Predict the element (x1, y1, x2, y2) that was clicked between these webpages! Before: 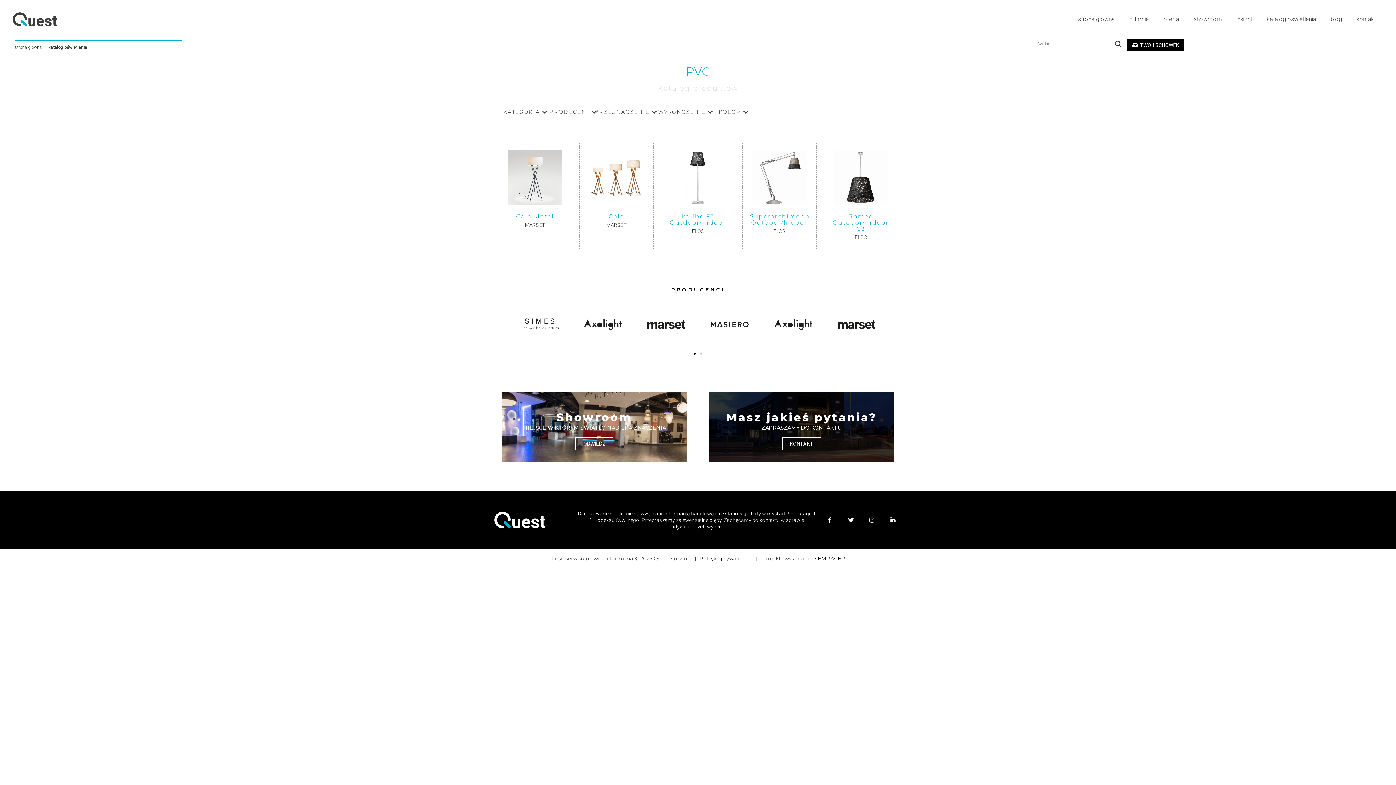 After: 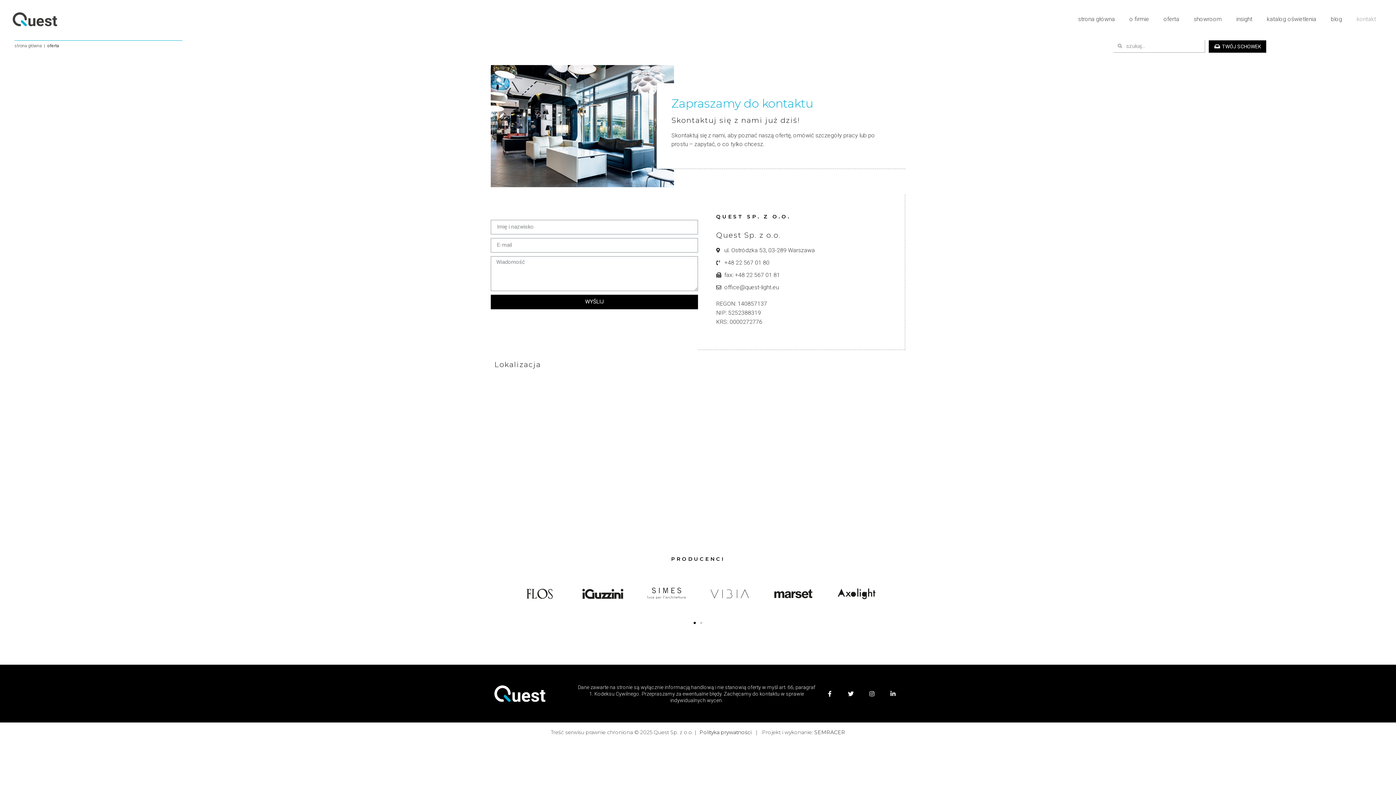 Action: label: kontakt bbox: (1349, 10, 1383, 27)